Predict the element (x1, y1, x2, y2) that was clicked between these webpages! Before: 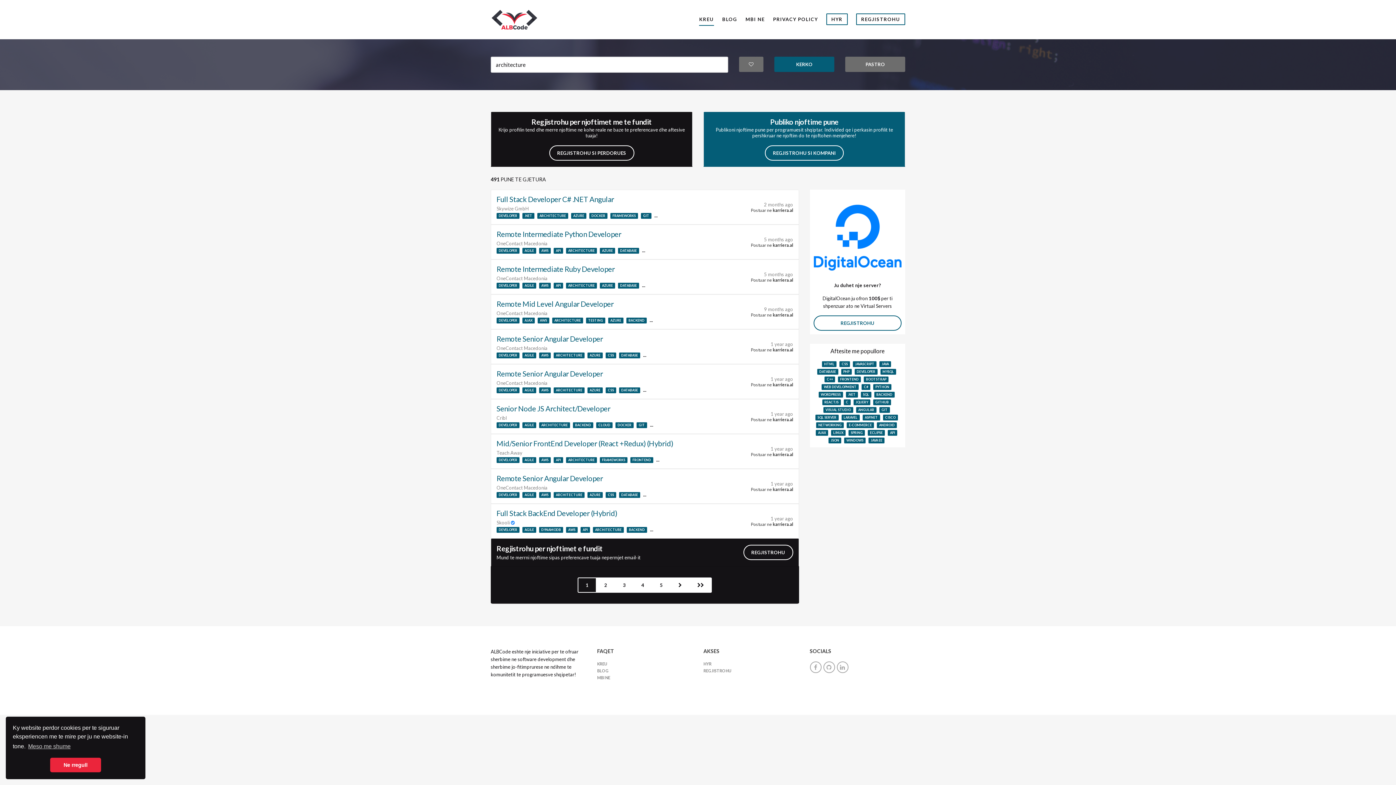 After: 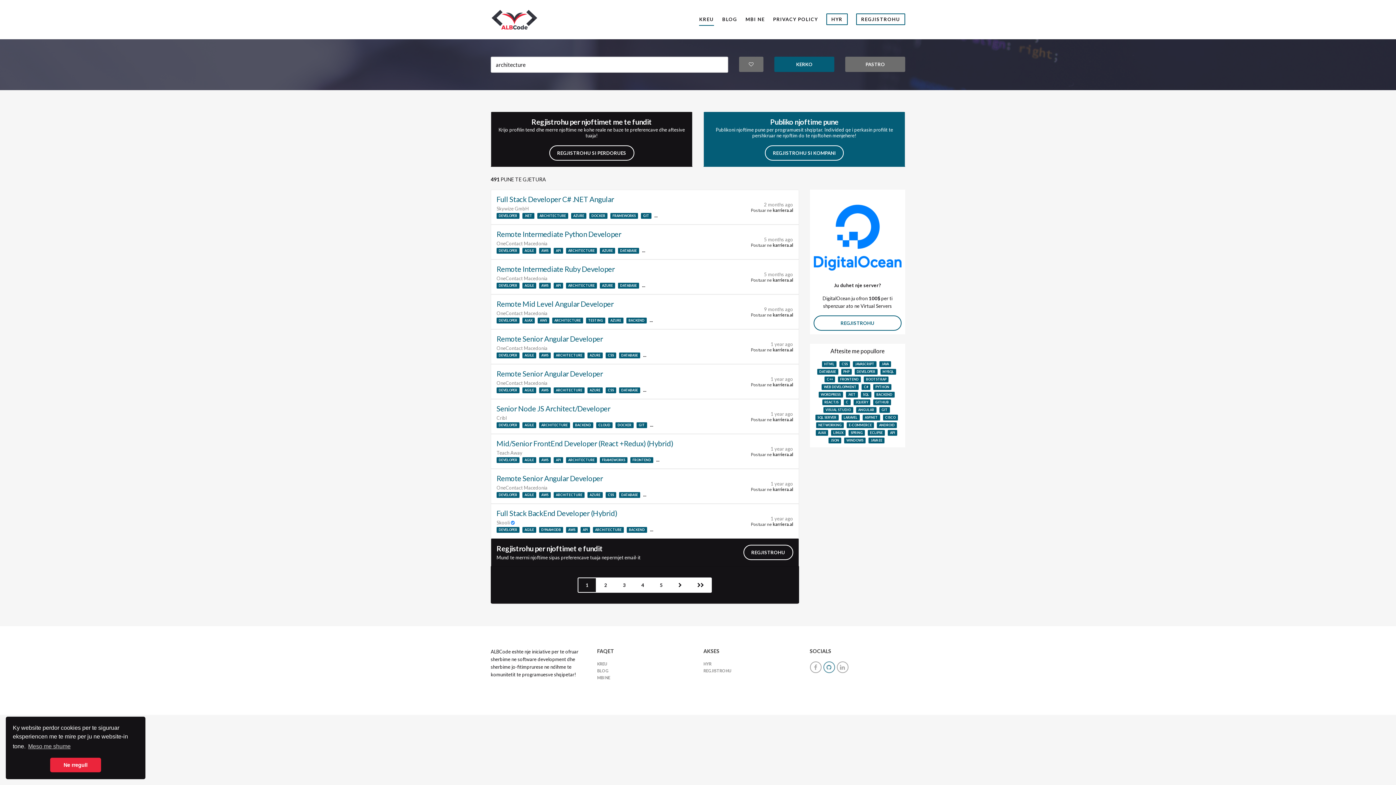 Action: bbox: (823, 661, 835, 673)